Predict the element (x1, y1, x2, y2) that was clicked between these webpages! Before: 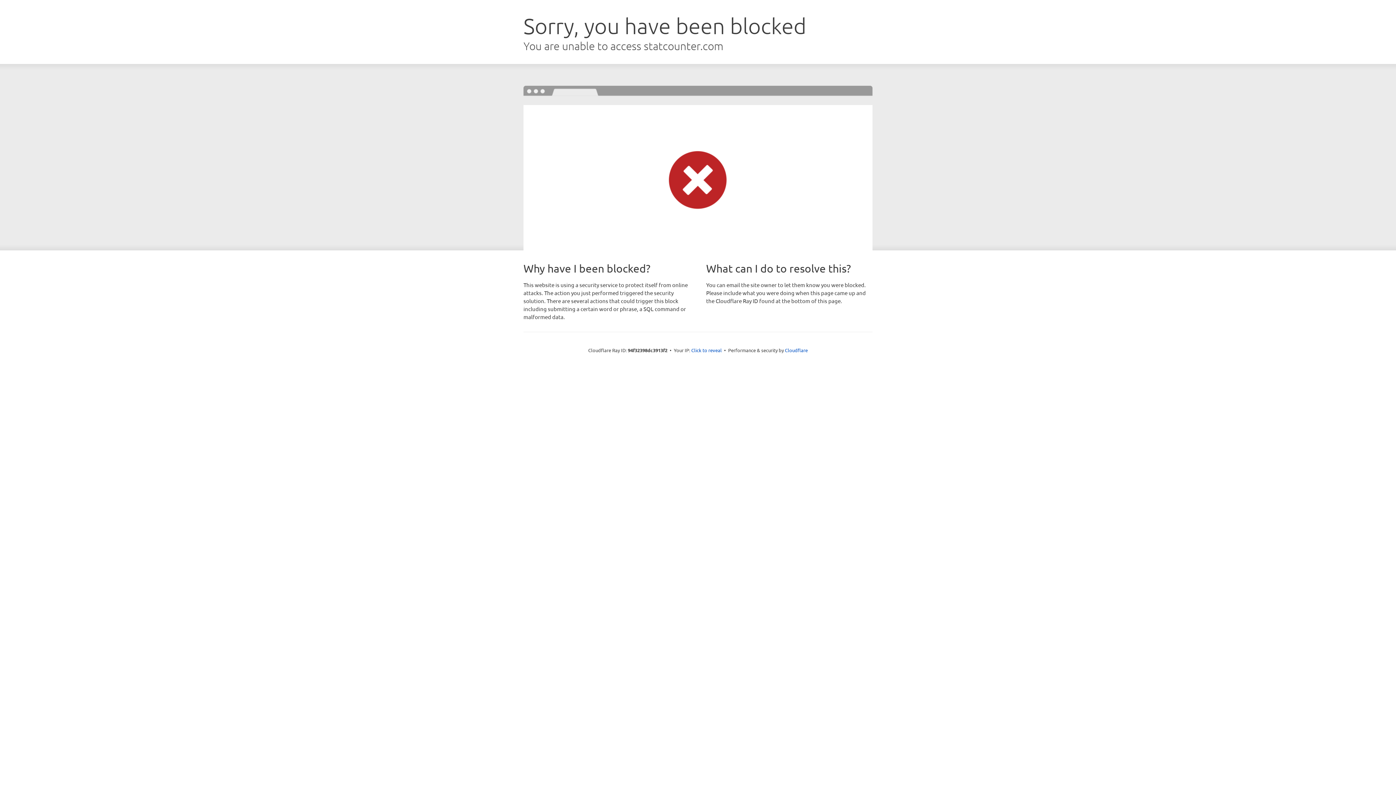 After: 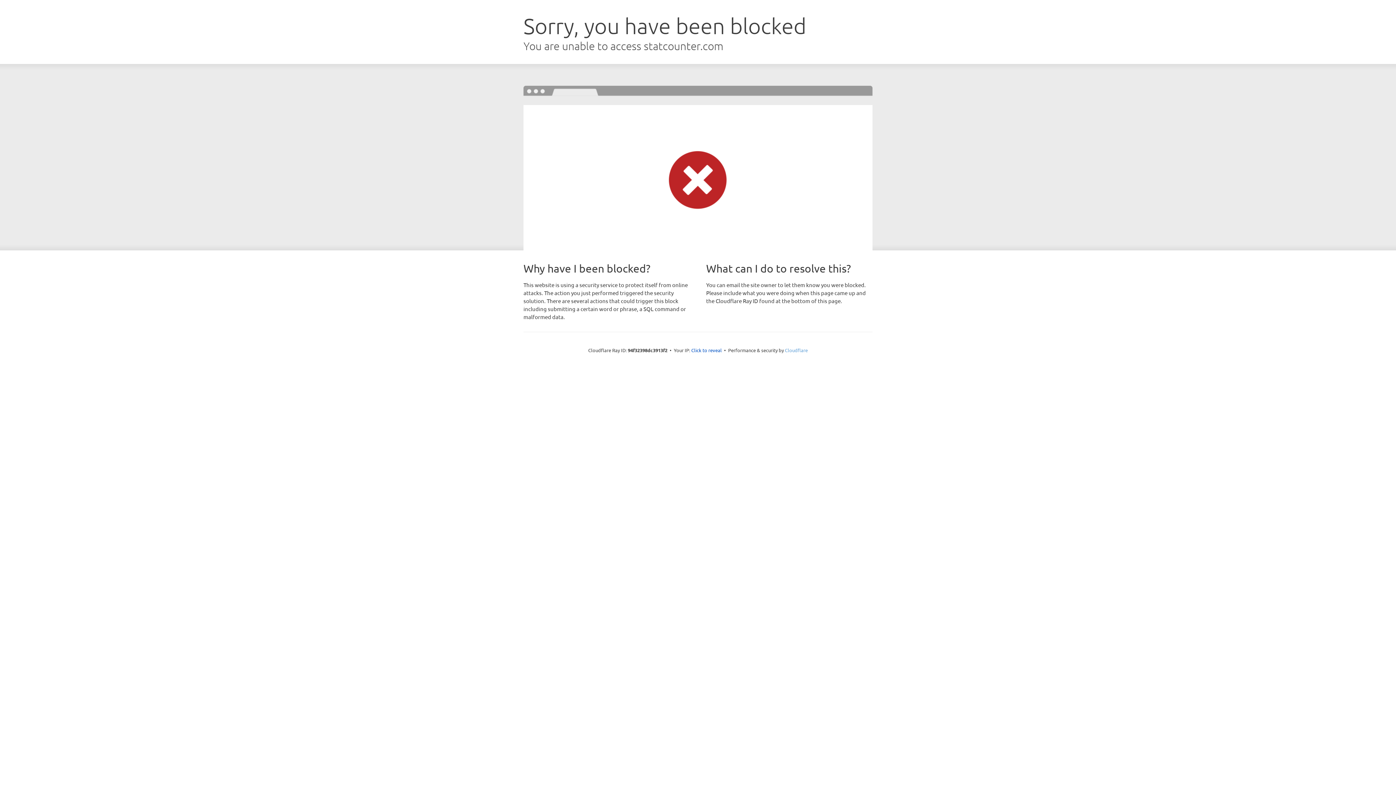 Action: label: Cloudflare bbox: (785, 347, 808, 353)